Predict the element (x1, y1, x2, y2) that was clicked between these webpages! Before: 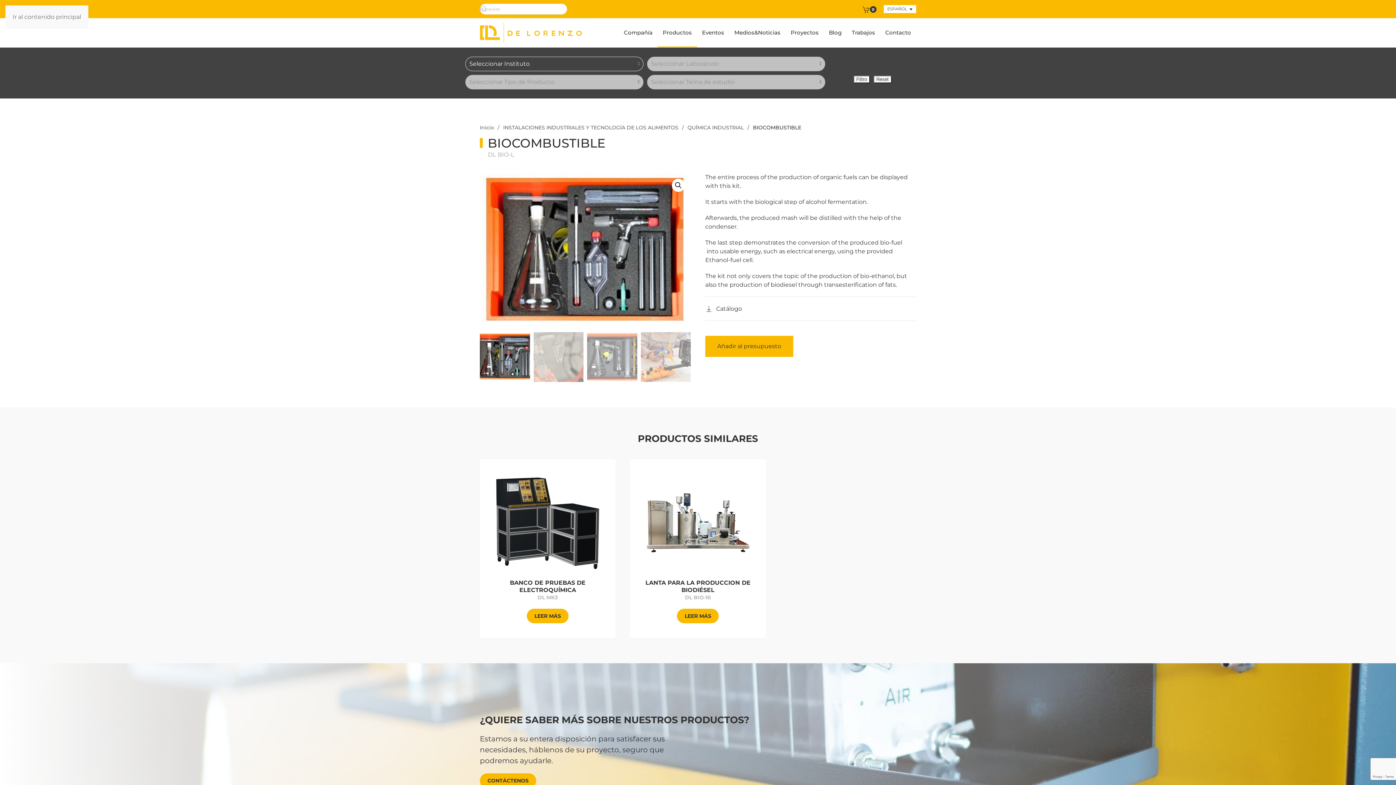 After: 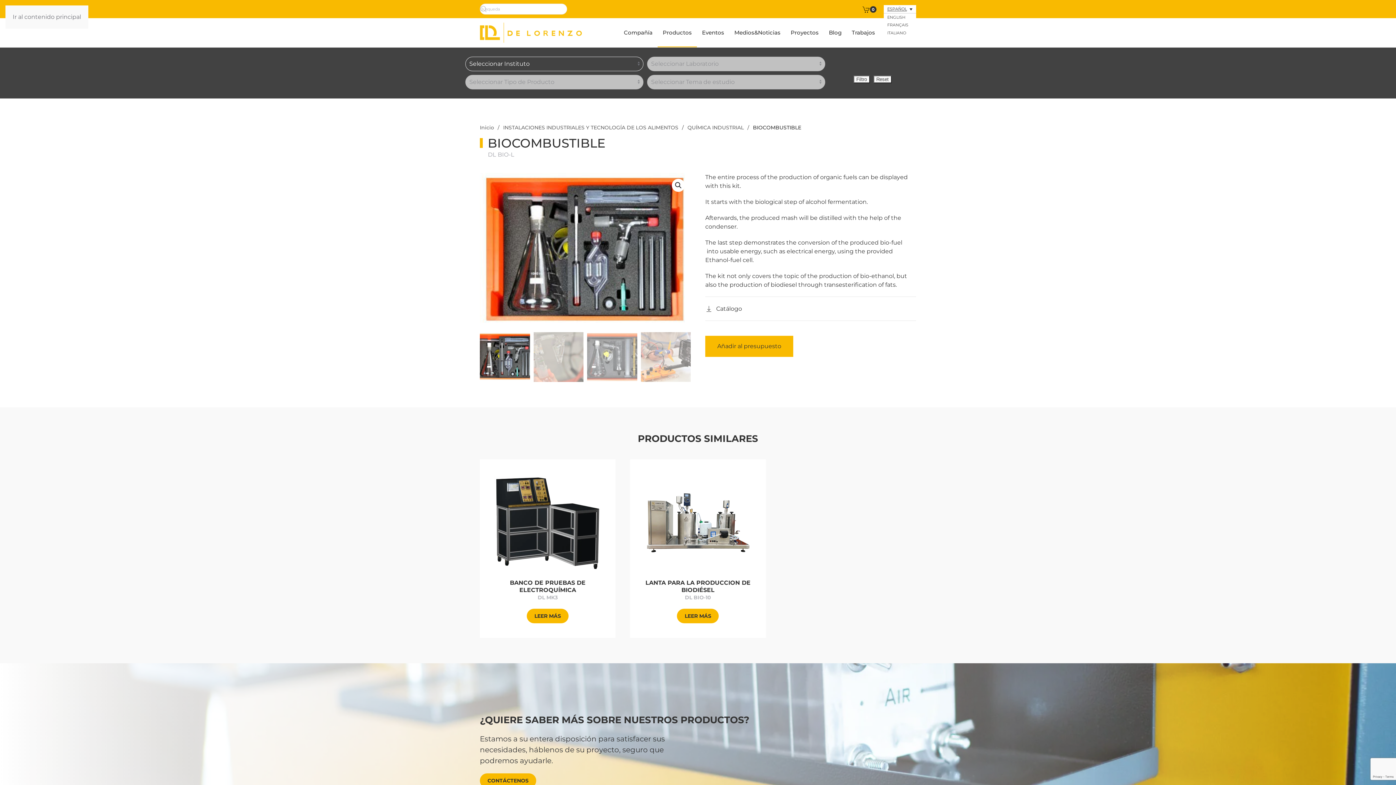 Action: bbox: (883, 5, 916, 13) label: ESPAÑOL